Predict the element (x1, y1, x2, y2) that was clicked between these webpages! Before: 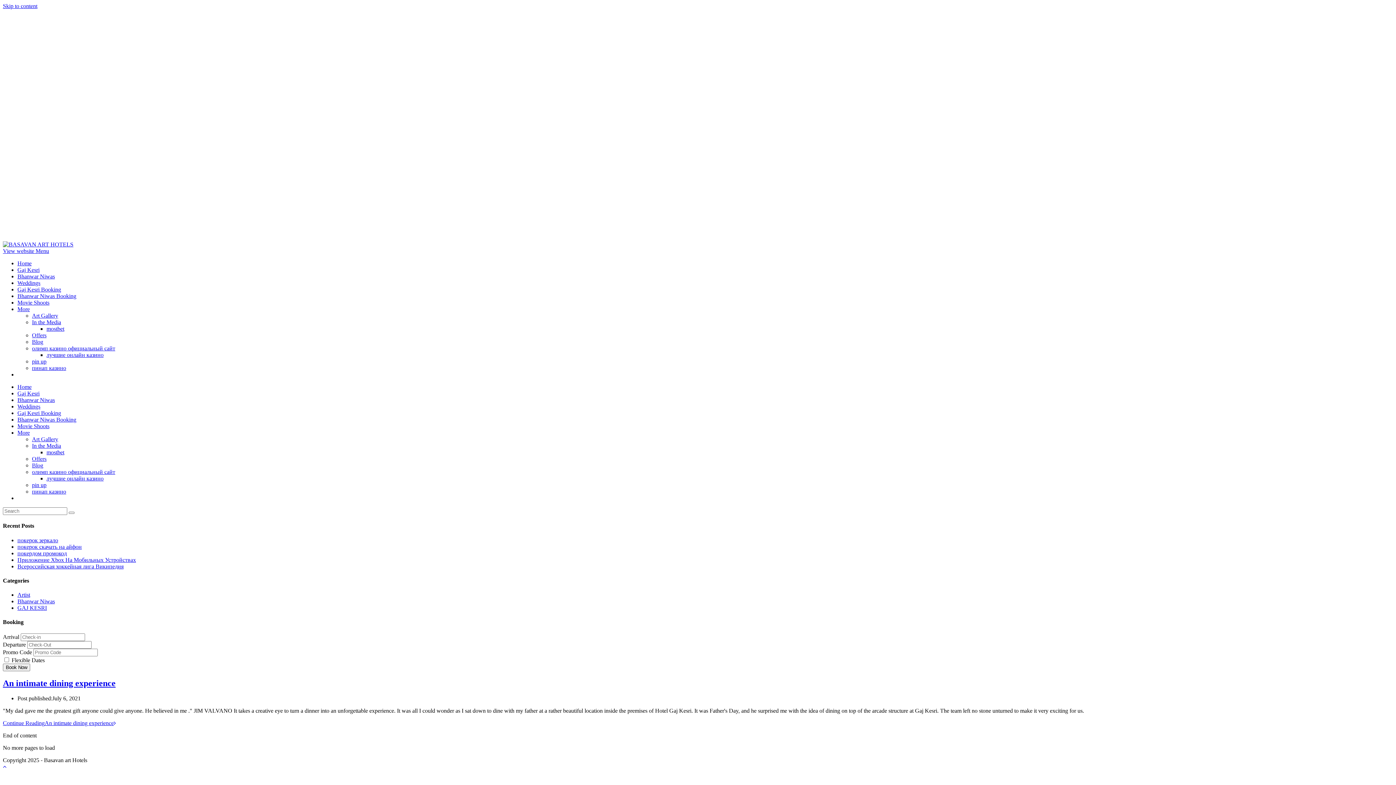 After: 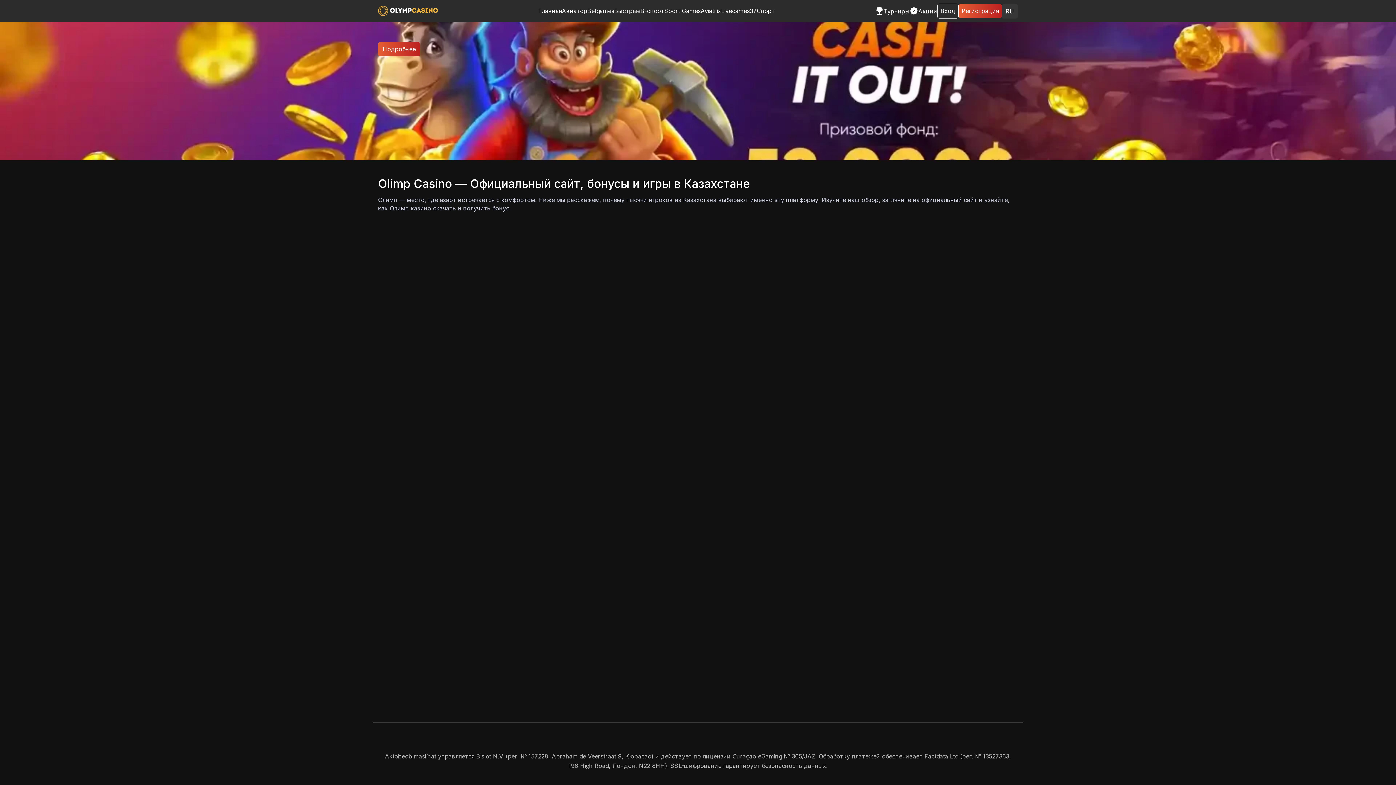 Action: label: олимп казино официальный сайт bbox: (32, 345, 115, 351)